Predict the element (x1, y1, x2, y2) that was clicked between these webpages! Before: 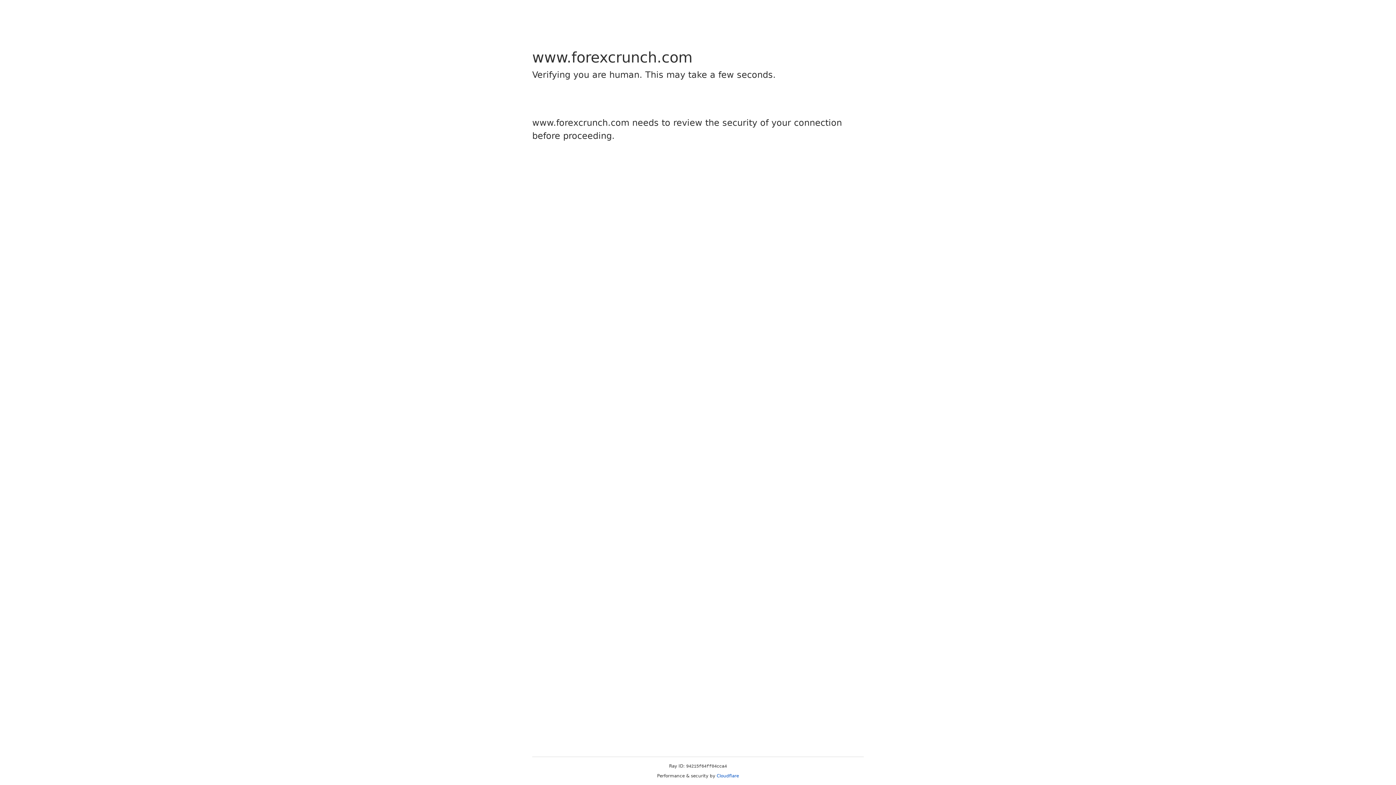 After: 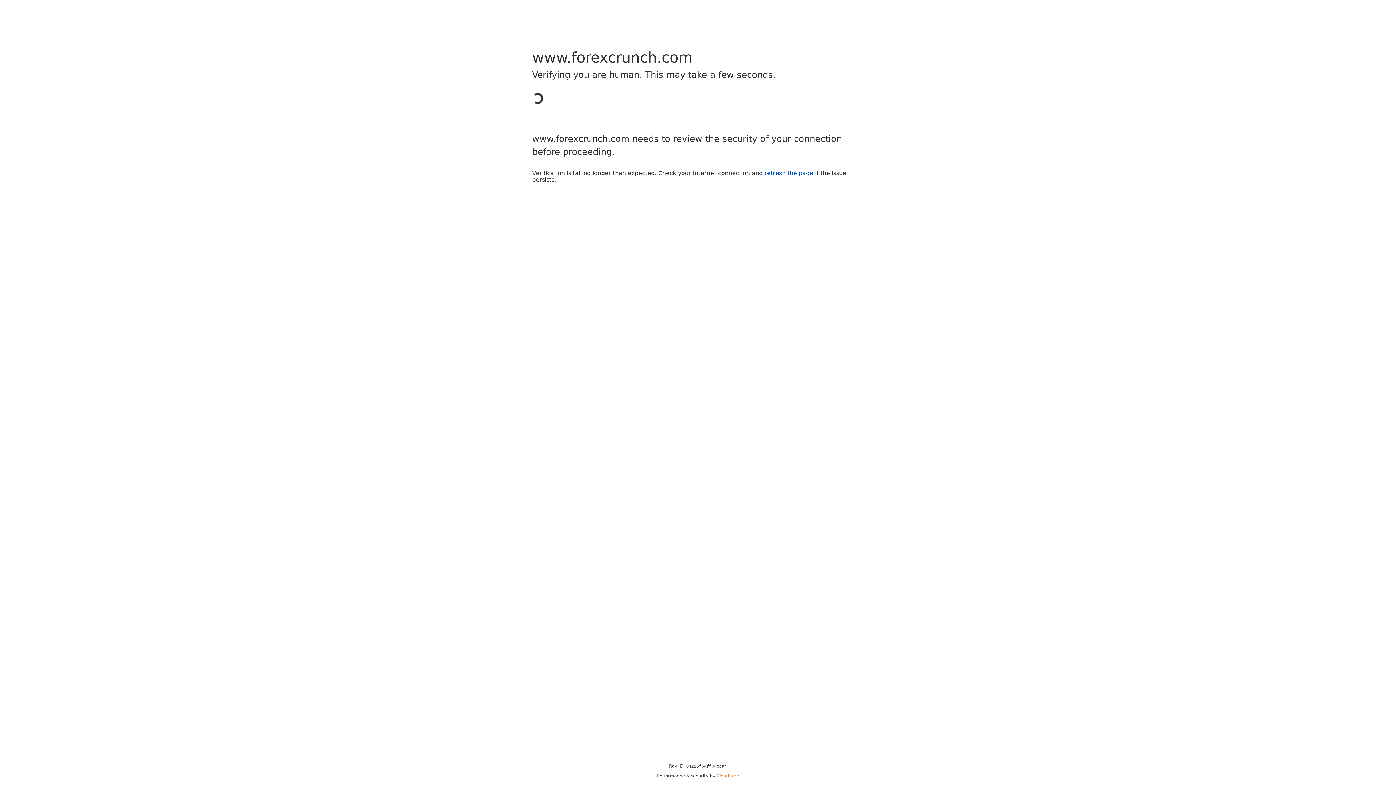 Action: label: Cloudflare bbox: (716, 773, 739, 778)